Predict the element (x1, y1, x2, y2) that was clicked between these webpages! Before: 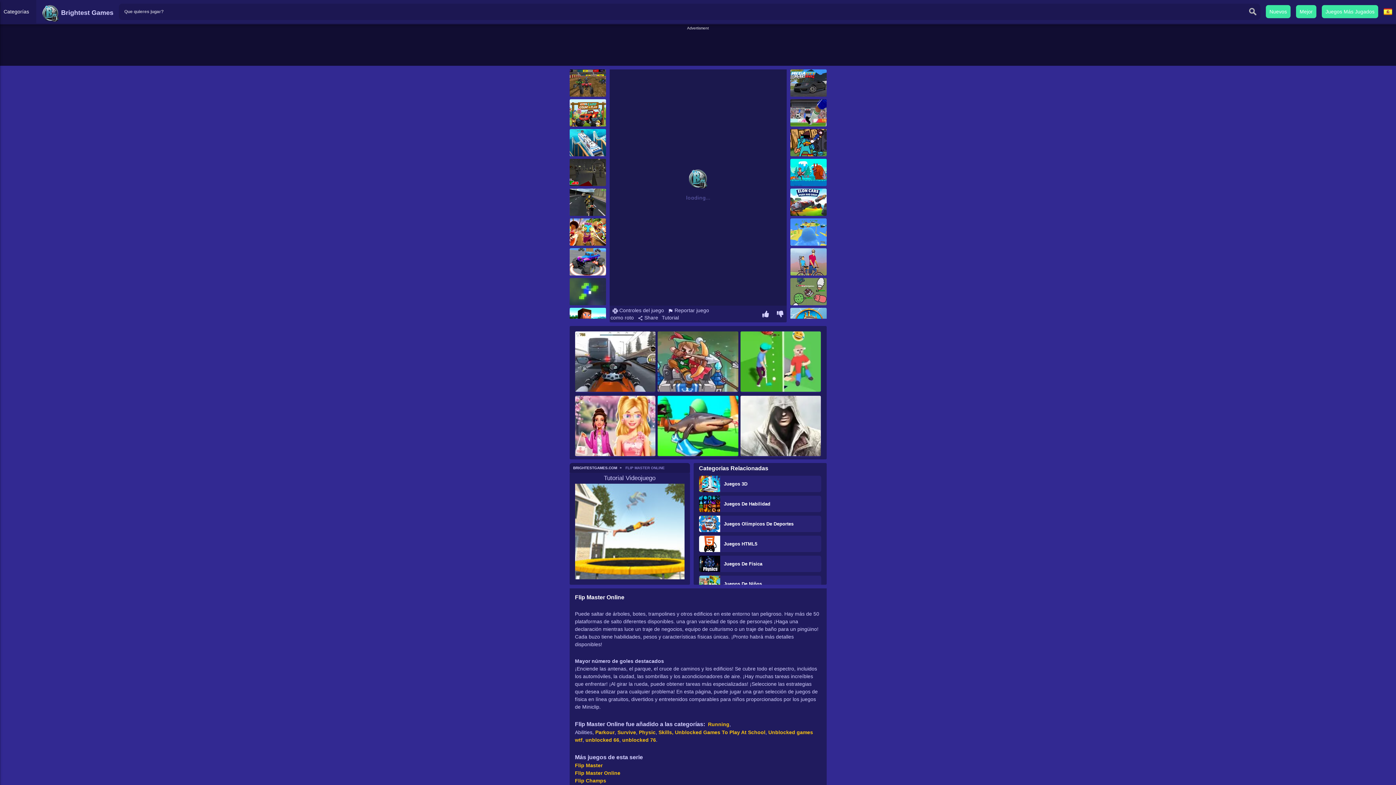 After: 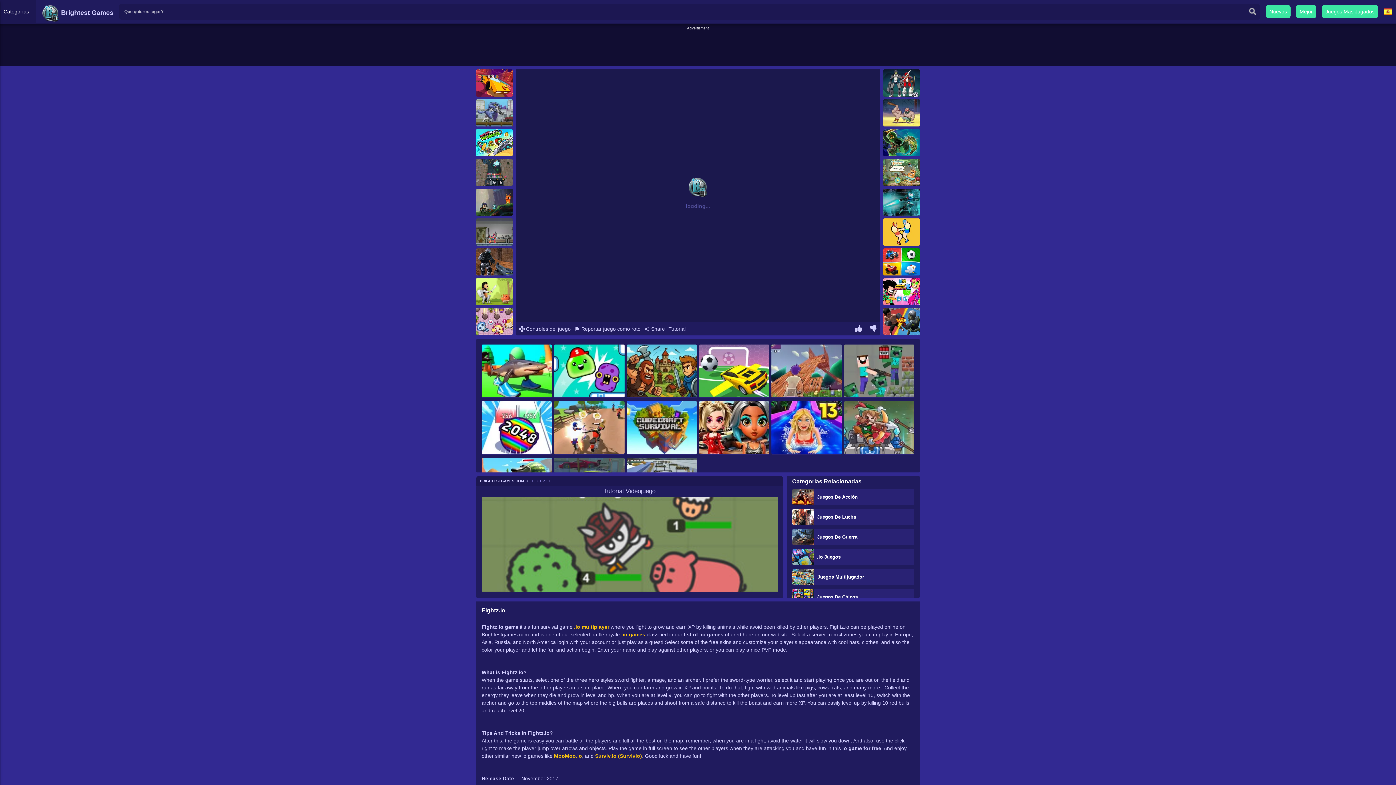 Action: bbox: (790, 278, 826, 305)